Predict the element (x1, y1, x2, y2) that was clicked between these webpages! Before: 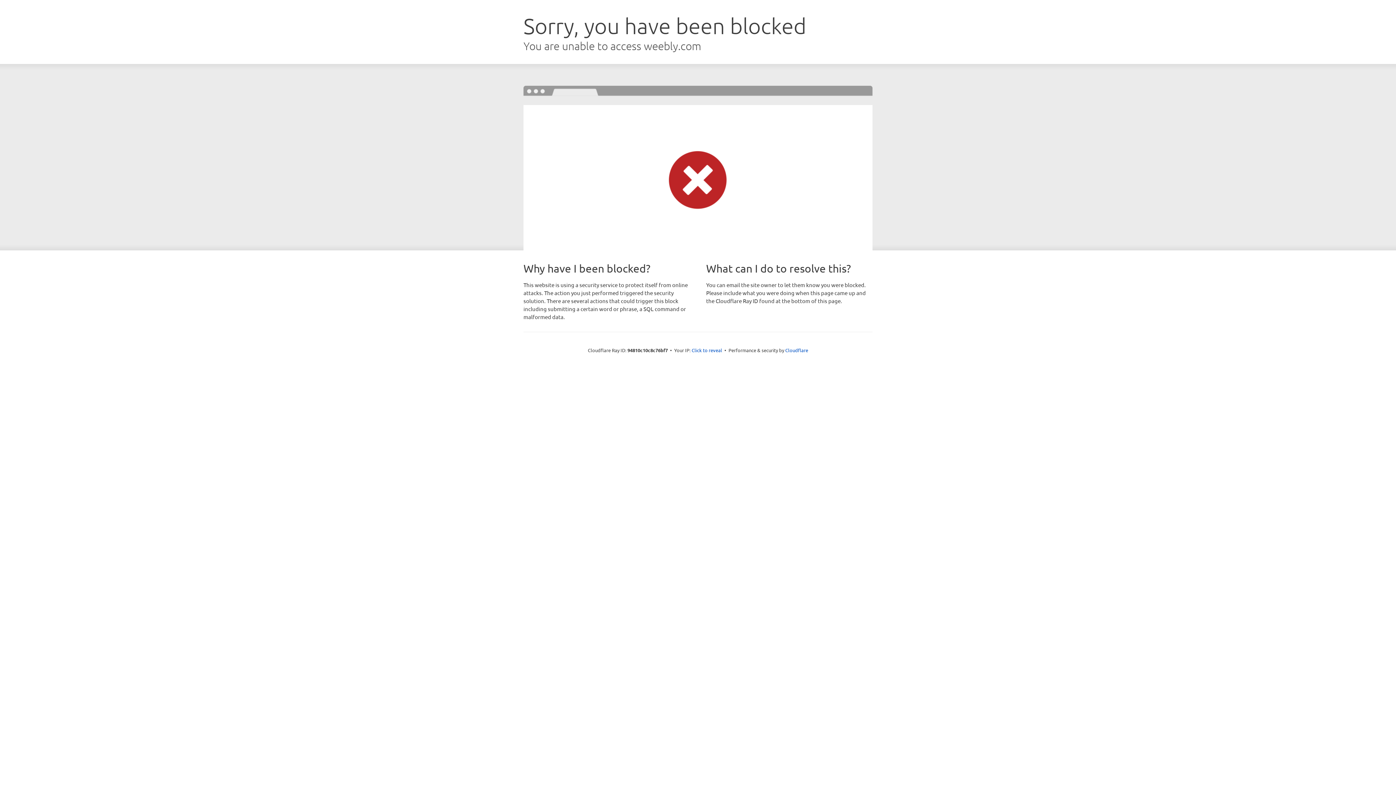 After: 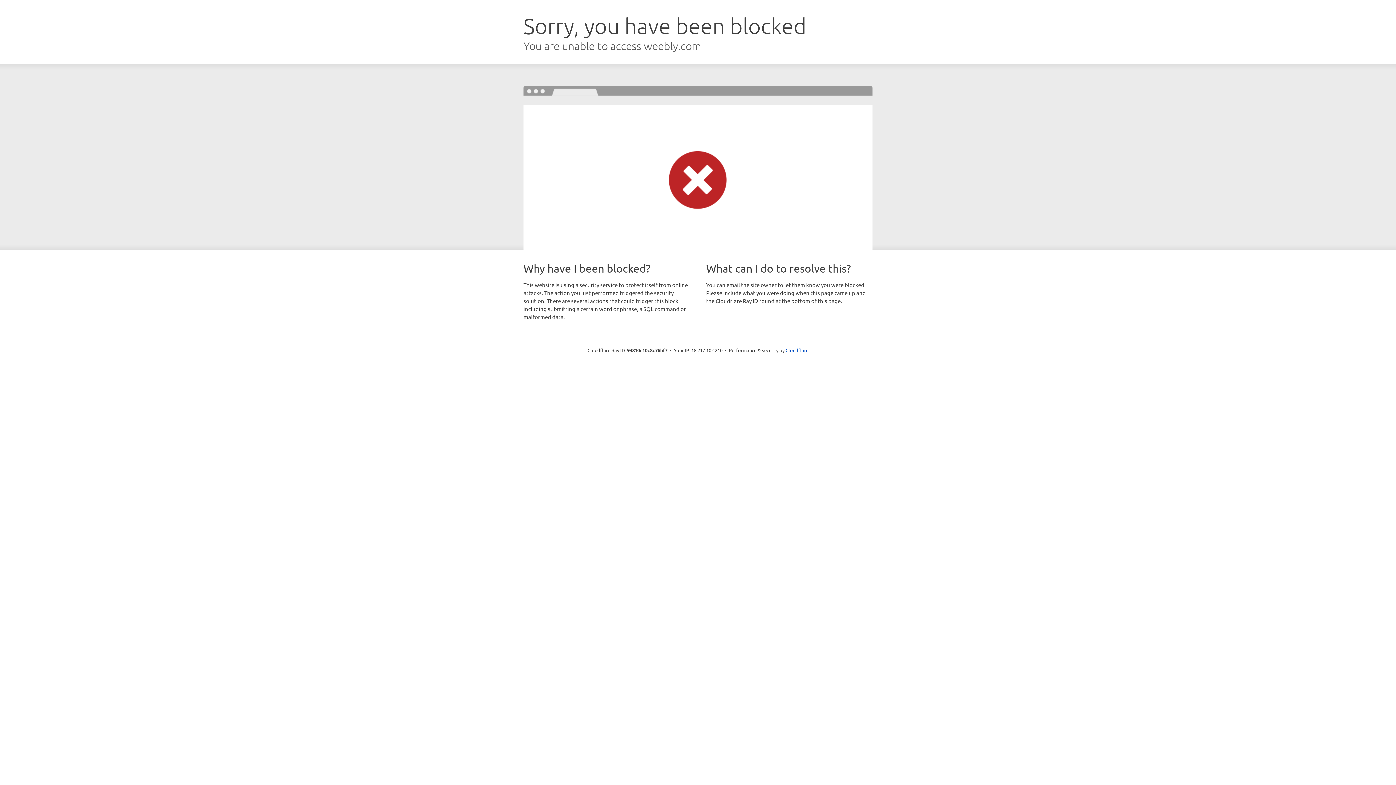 Action: bbox: (691, 346, 722, 353) label: Click to reveal